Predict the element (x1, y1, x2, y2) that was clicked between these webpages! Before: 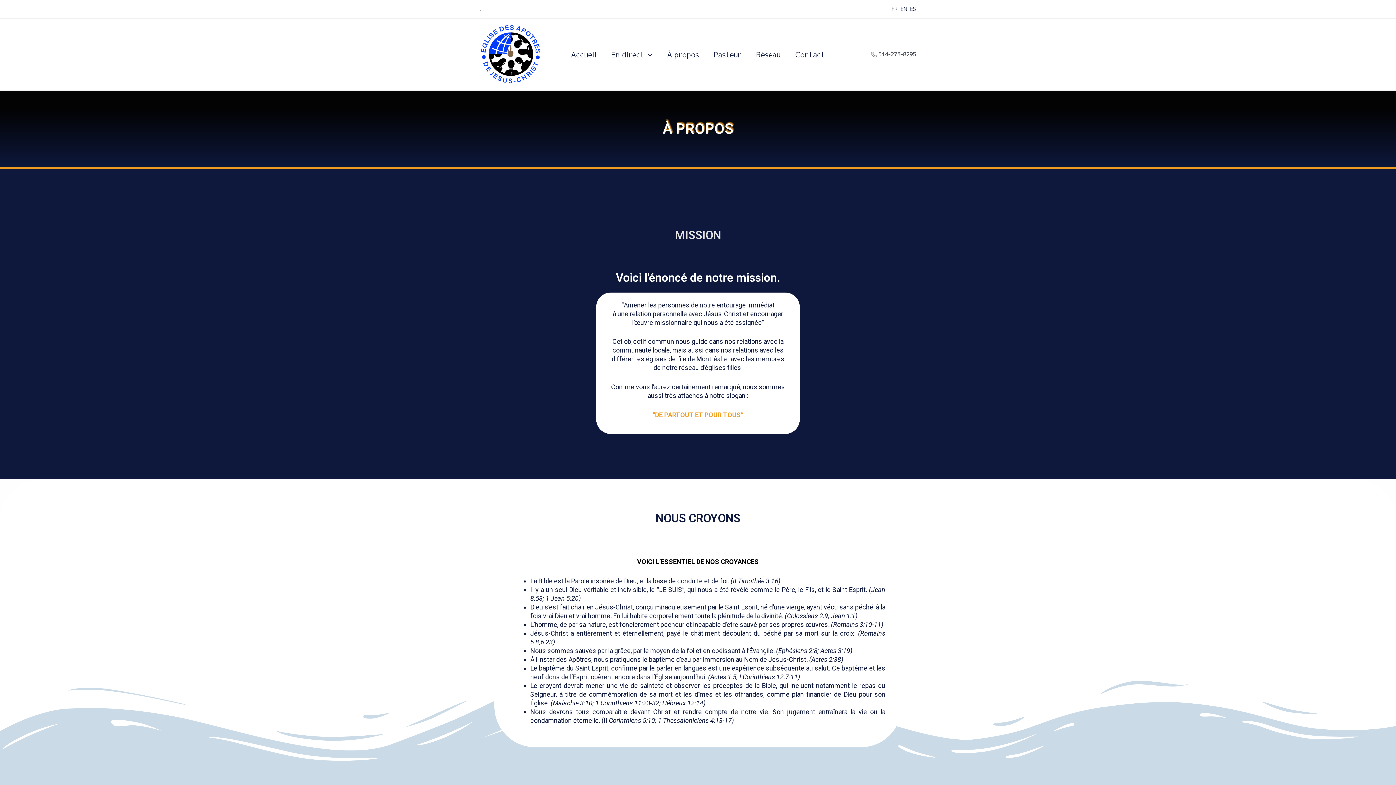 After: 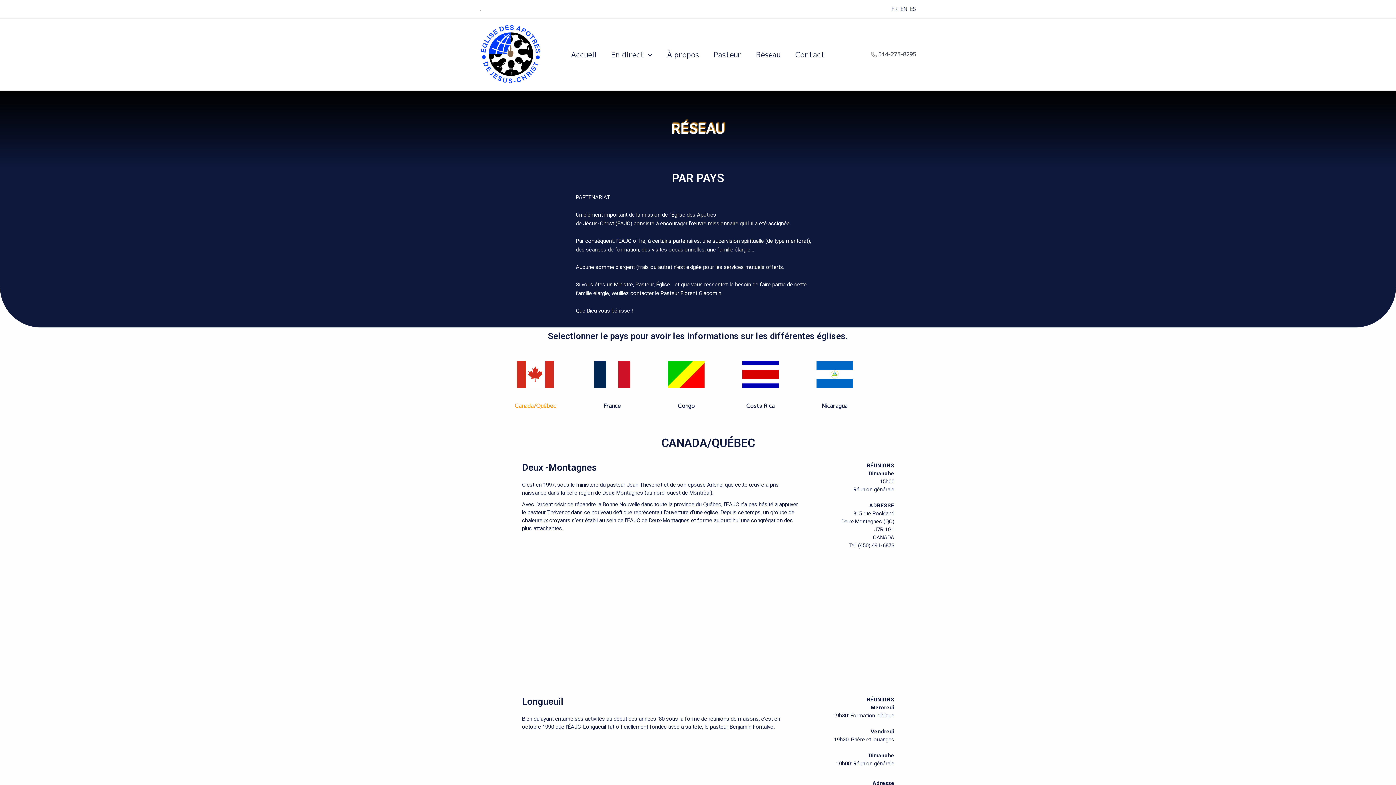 Action: label: Réseau bbox: (748, 39, 788, 69)